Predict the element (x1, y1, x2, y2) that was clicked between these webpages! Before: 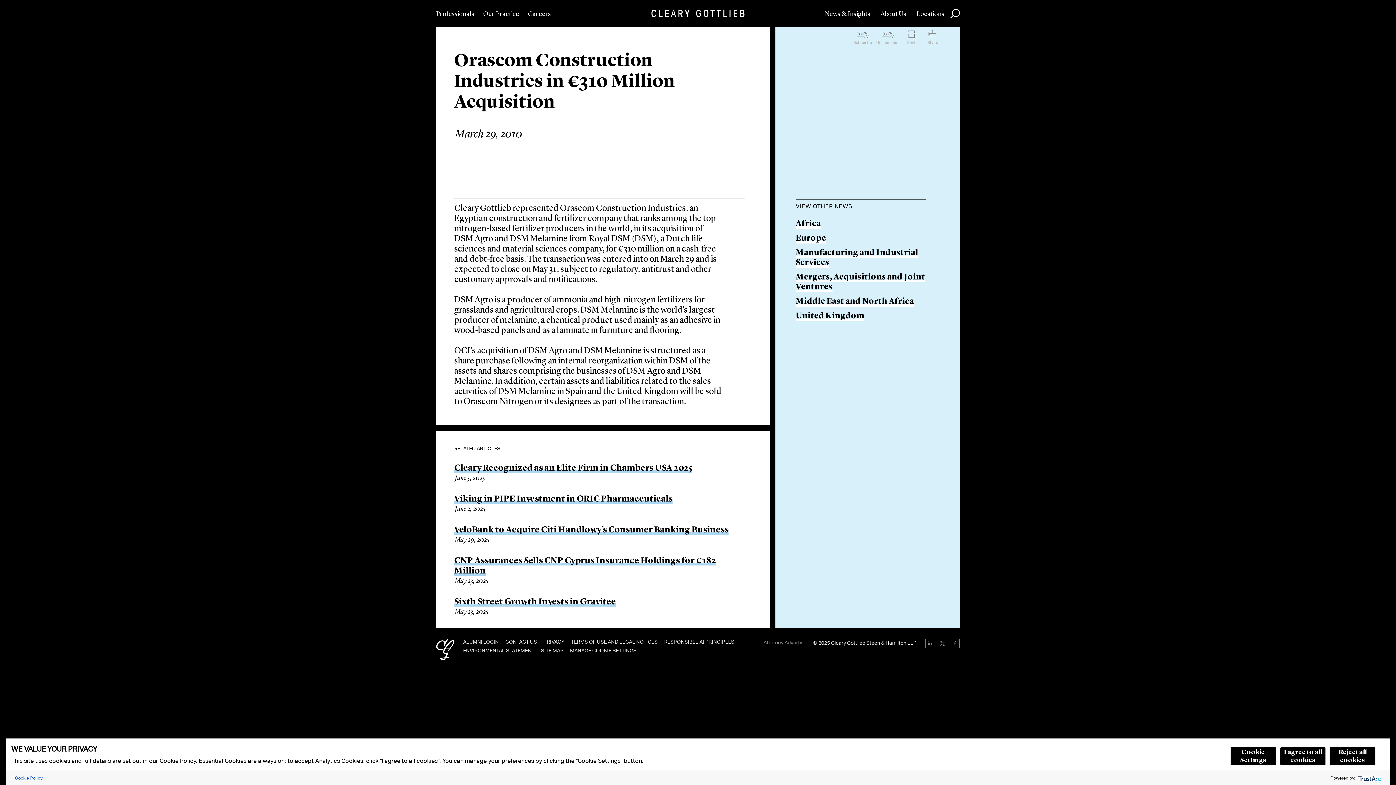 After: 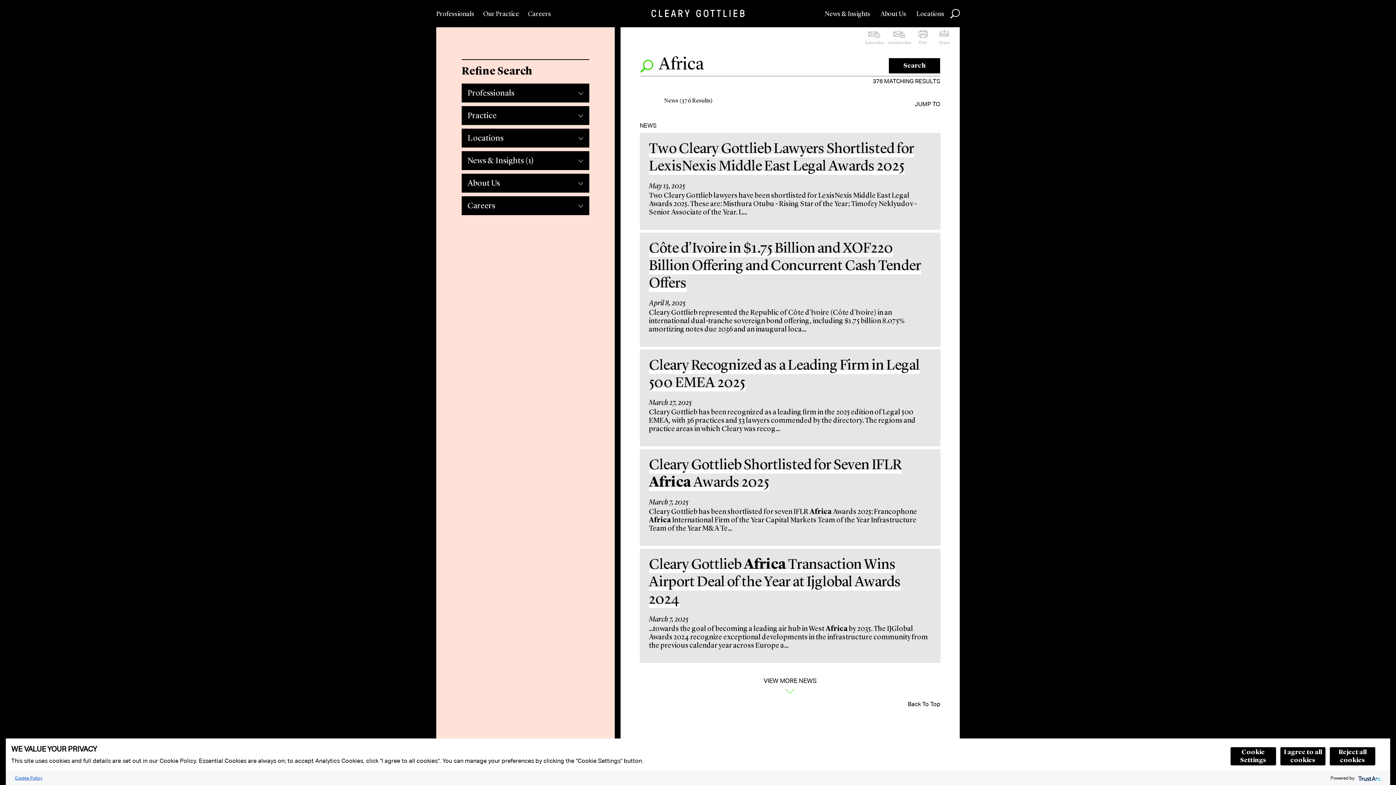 Action: bbox: (795, 219, 820, 229) label: Africa